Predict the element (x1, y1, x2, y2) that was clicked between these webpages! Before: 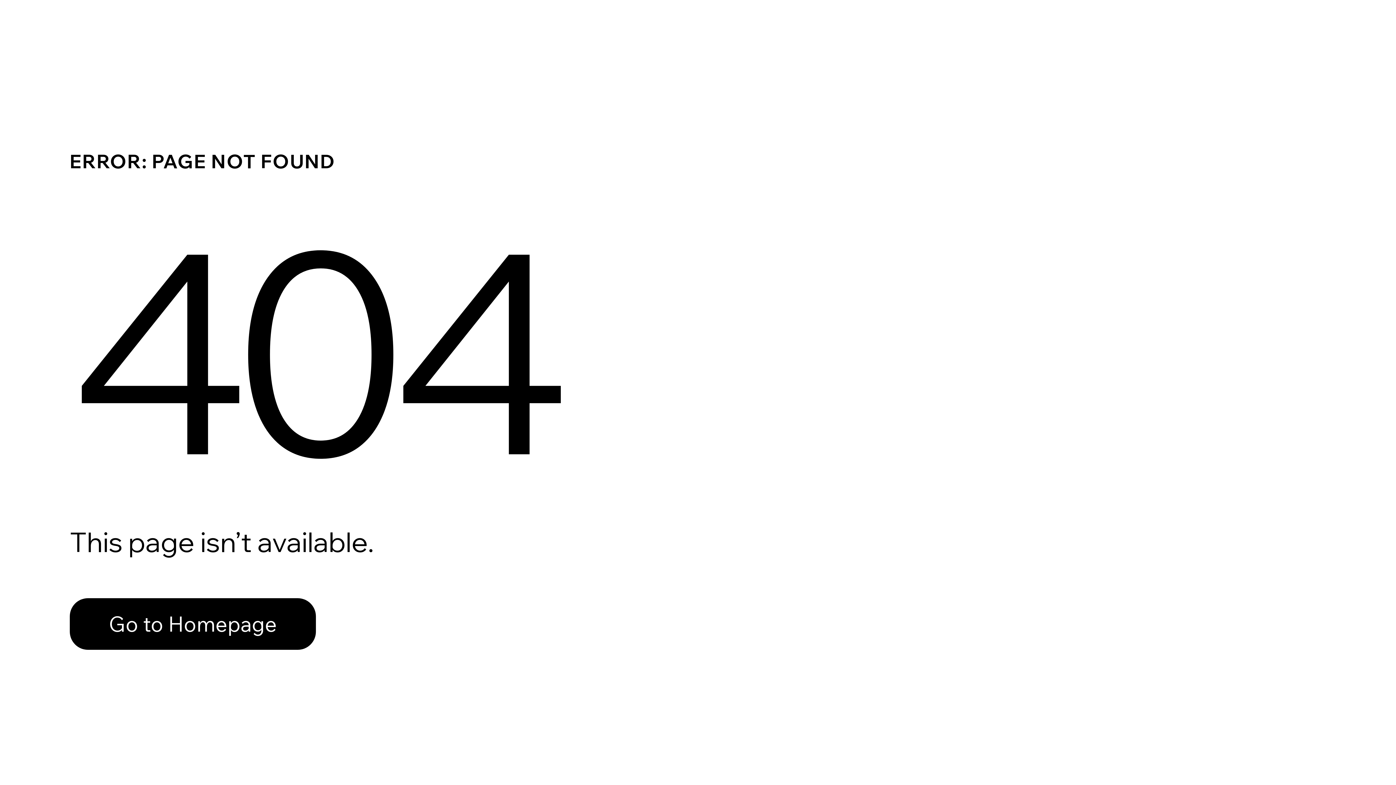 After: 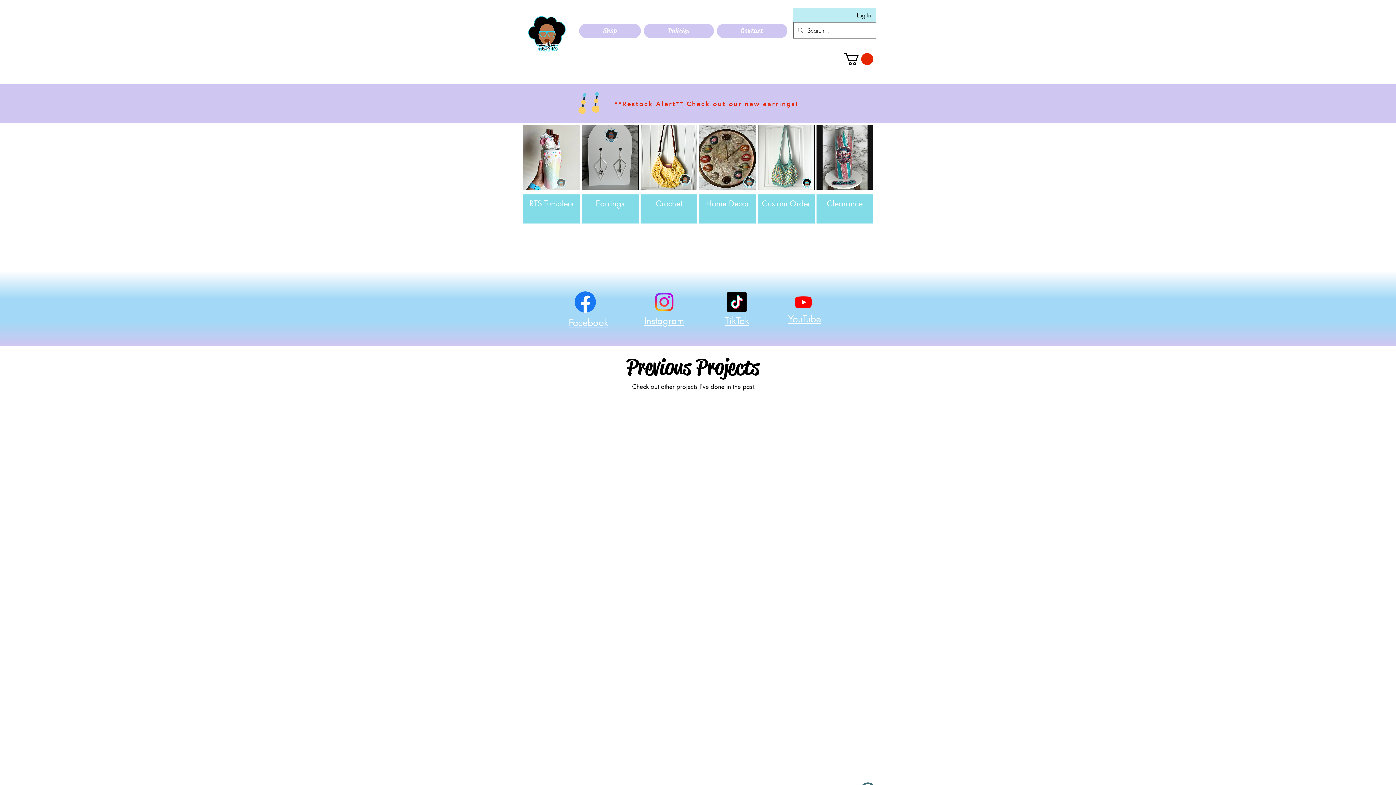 Action: label: Go to Homepage bbox: (69, 582, 768, 659)